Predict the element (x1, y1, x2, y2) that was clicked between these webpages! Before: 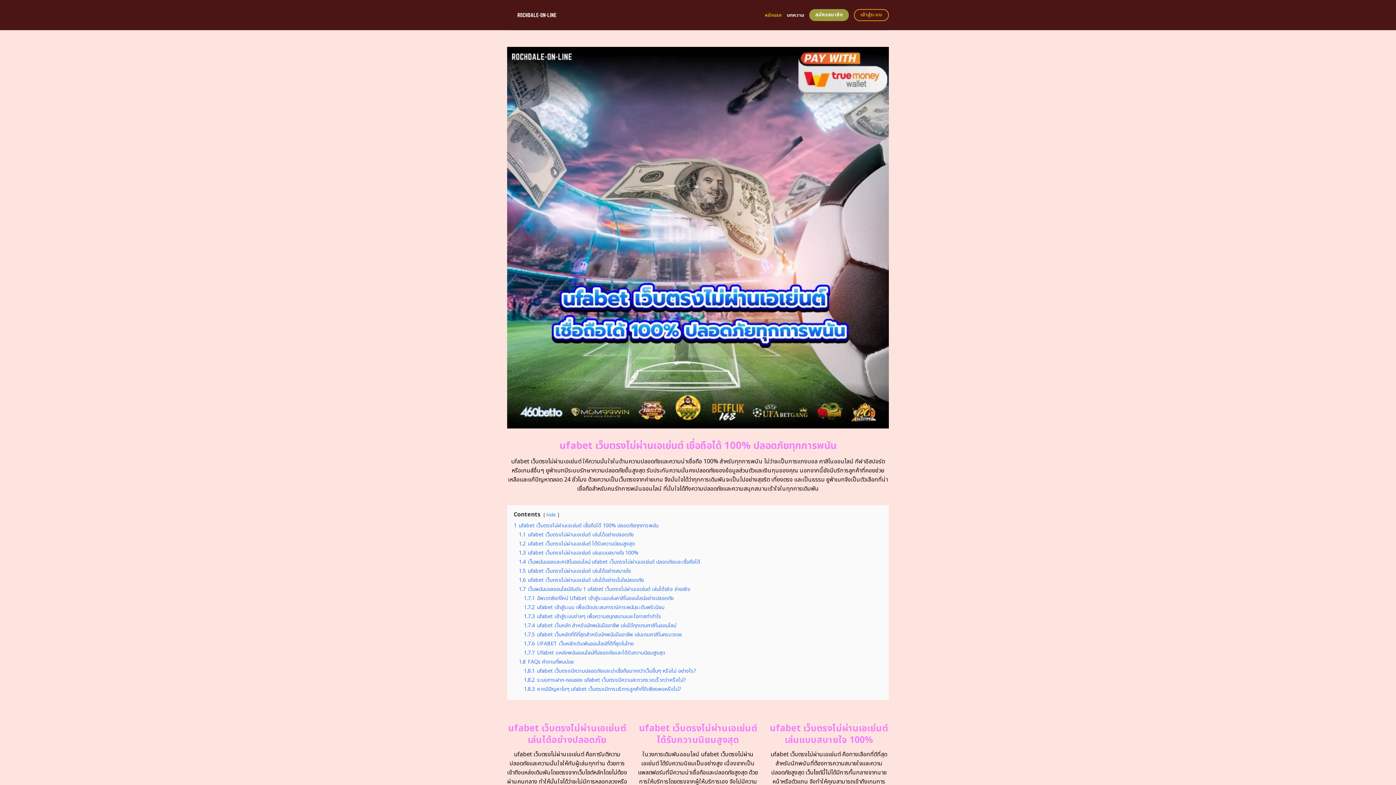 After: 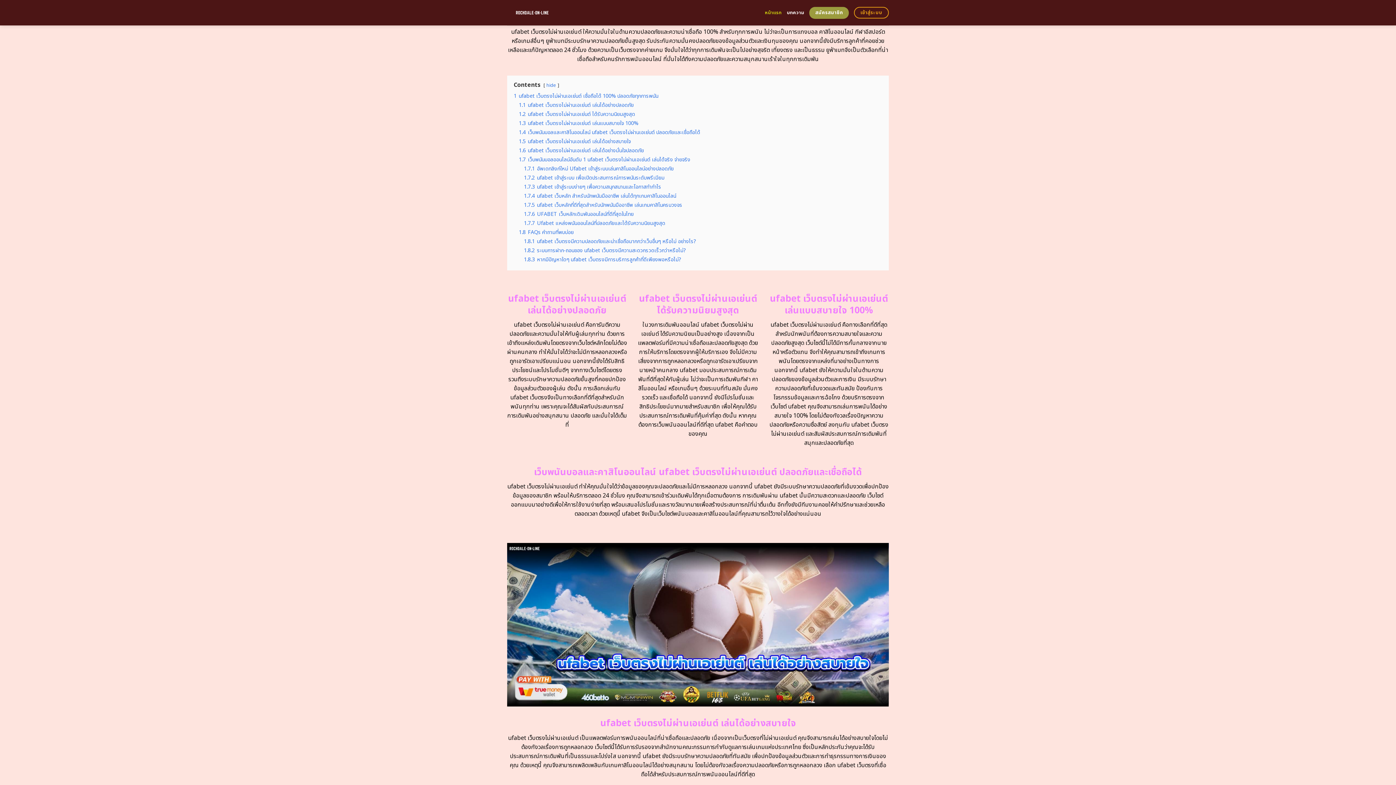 Action: bbox: (513, 522, 658, 529) label: 1 ufabet เว็บตรงไม่ผ่านเอเย่นต์ เชื่อถือได้ 100% ปลอดภัยทุกการพนัน